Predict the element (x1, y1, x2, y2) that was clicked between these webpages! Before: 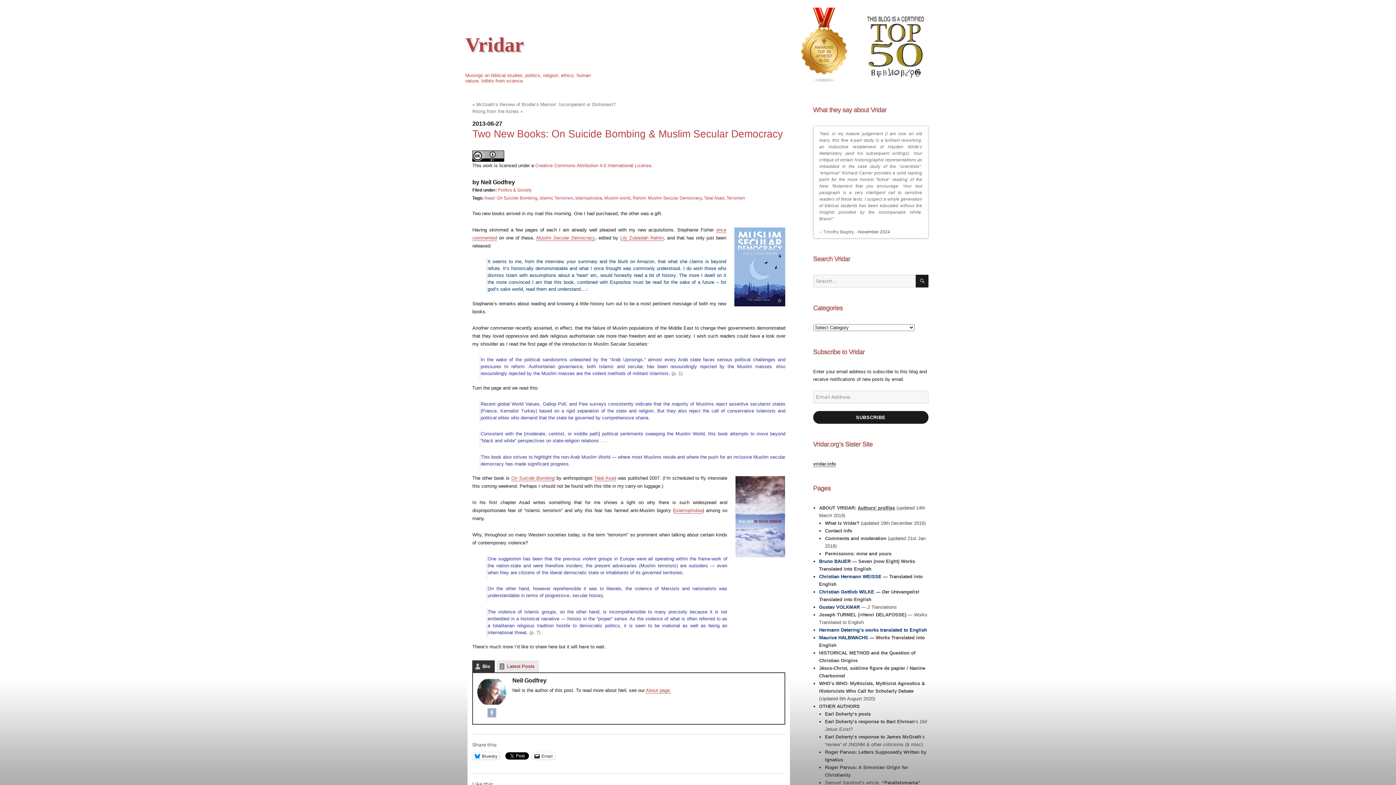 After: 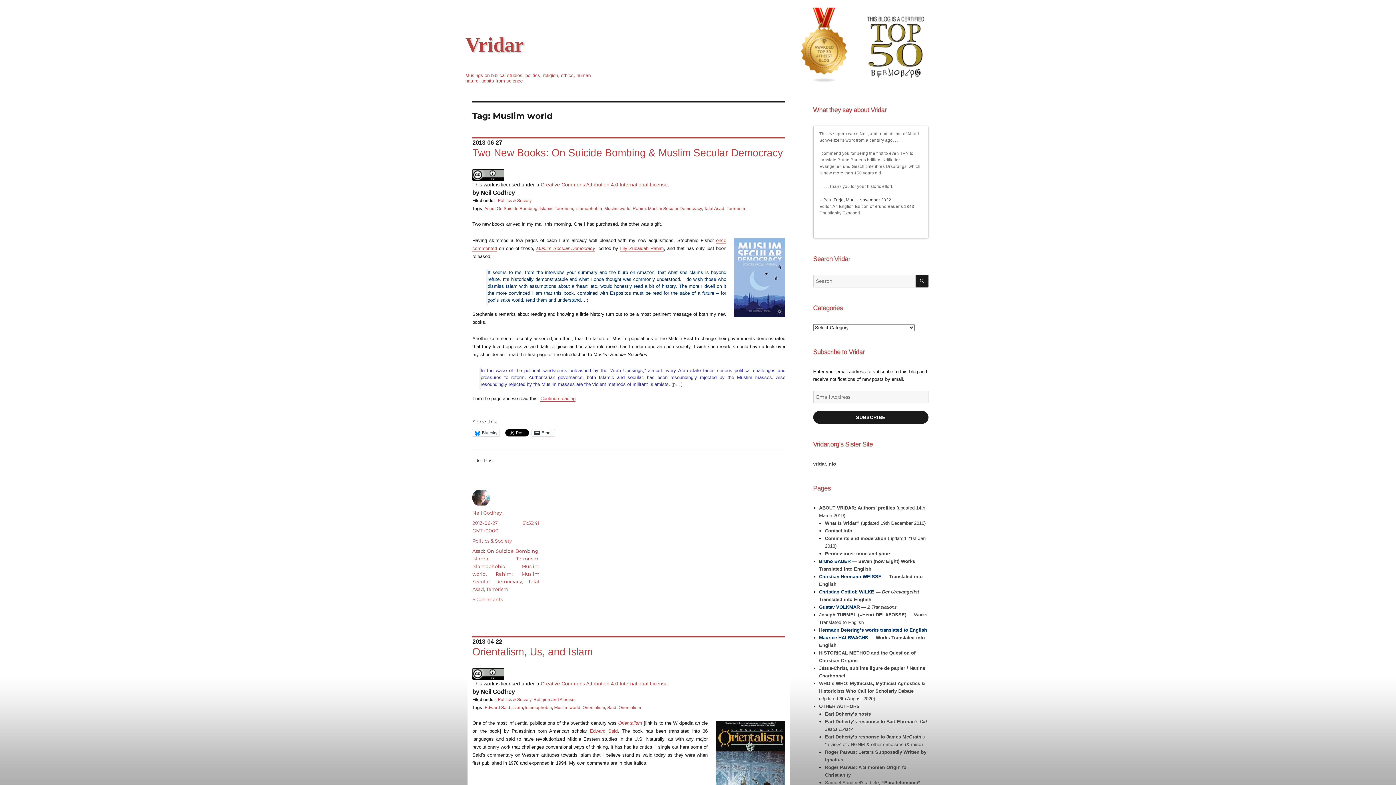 Action: bbox: (604, 195, 630, 200) label: Muslim world